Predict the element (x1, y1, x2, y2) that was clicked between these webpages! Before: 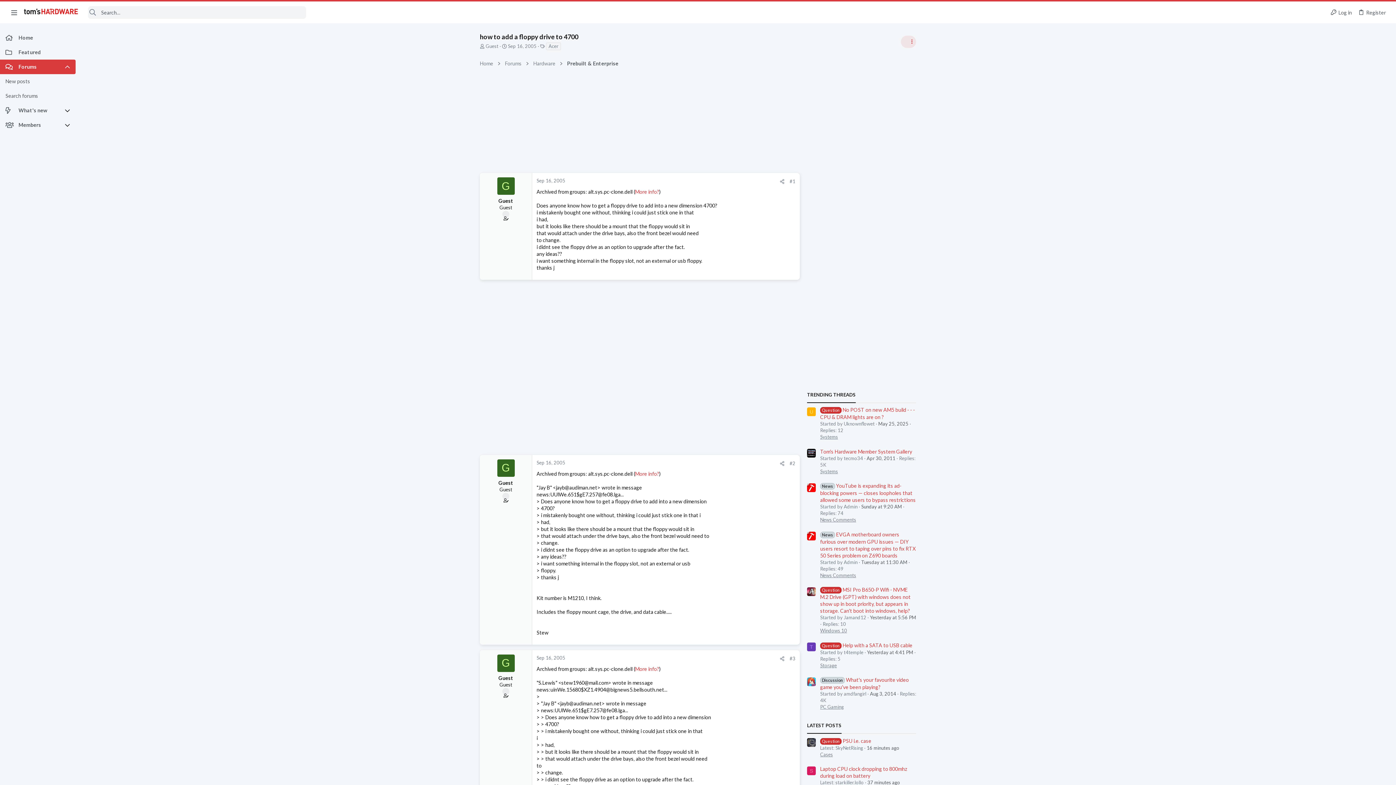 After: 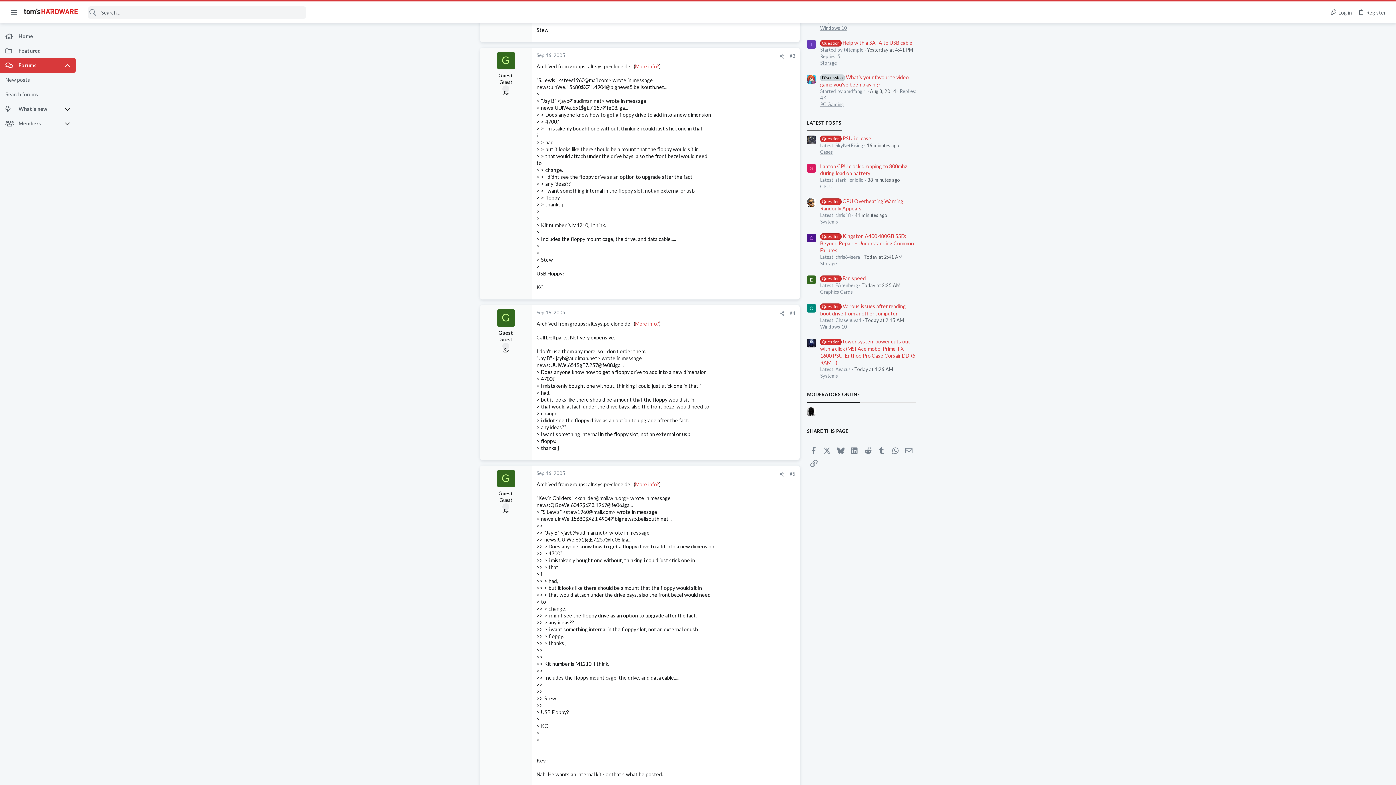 Action: bbox: (789, 655, 795, 661) label: #3